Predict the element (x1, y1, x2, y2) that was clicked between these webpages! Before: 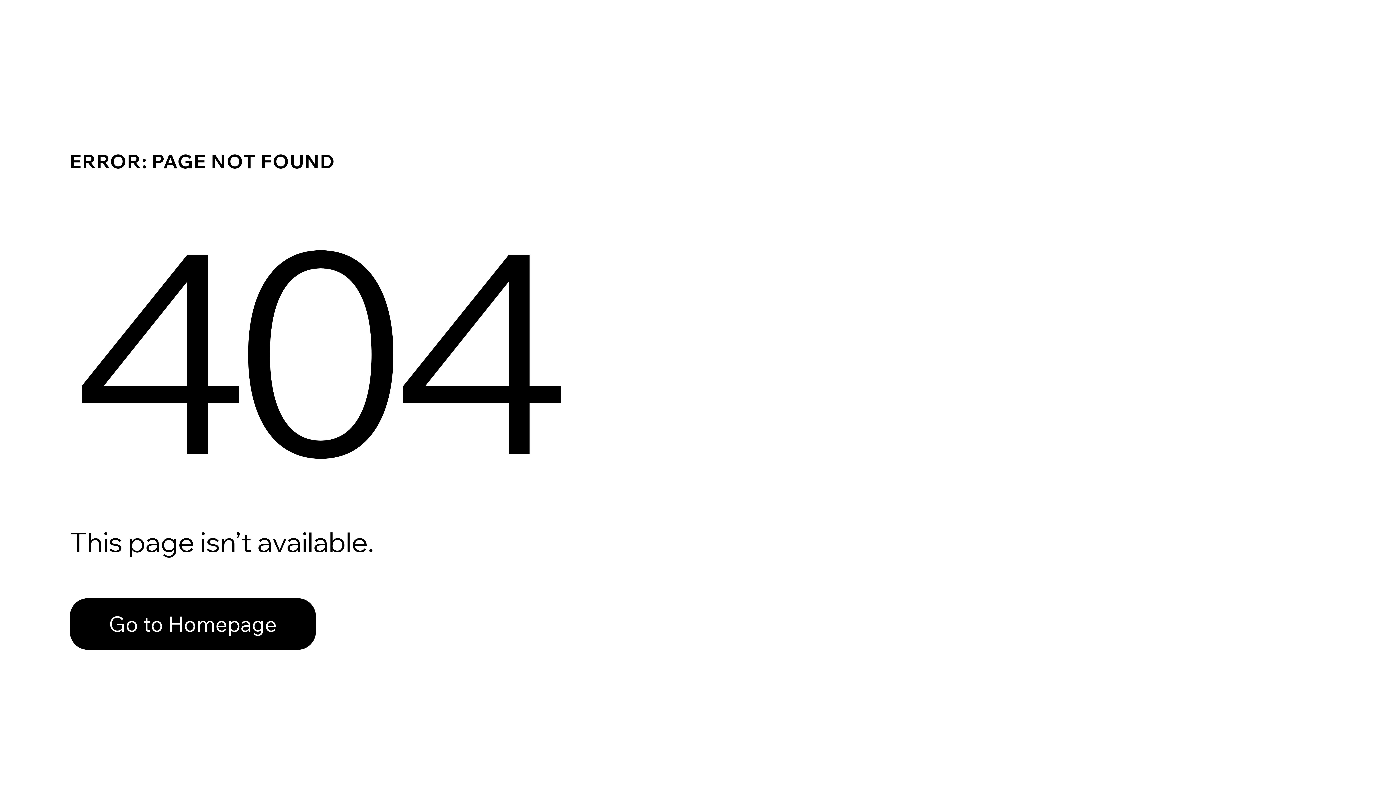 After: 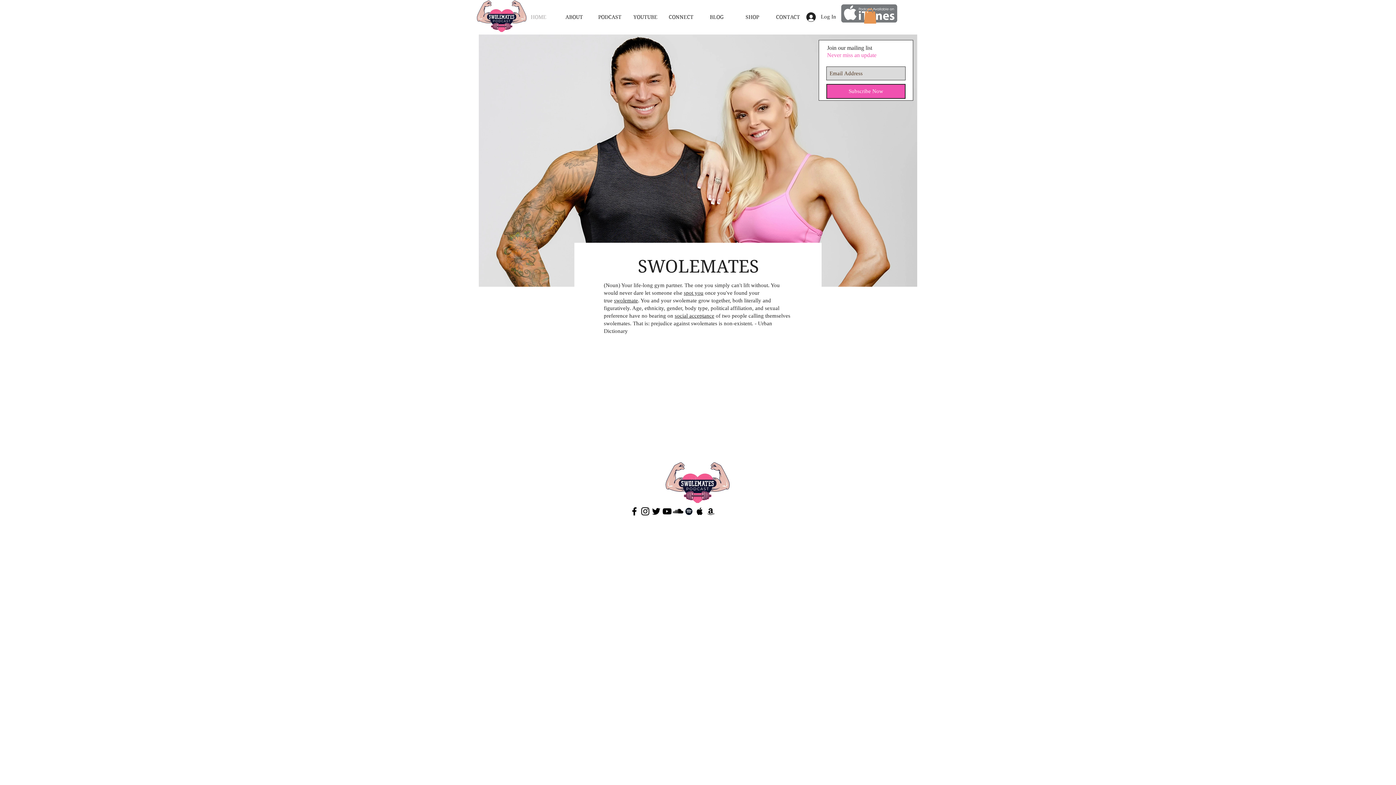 Action: label: Go to Homepage bbox: (69, 582, 768, 659)